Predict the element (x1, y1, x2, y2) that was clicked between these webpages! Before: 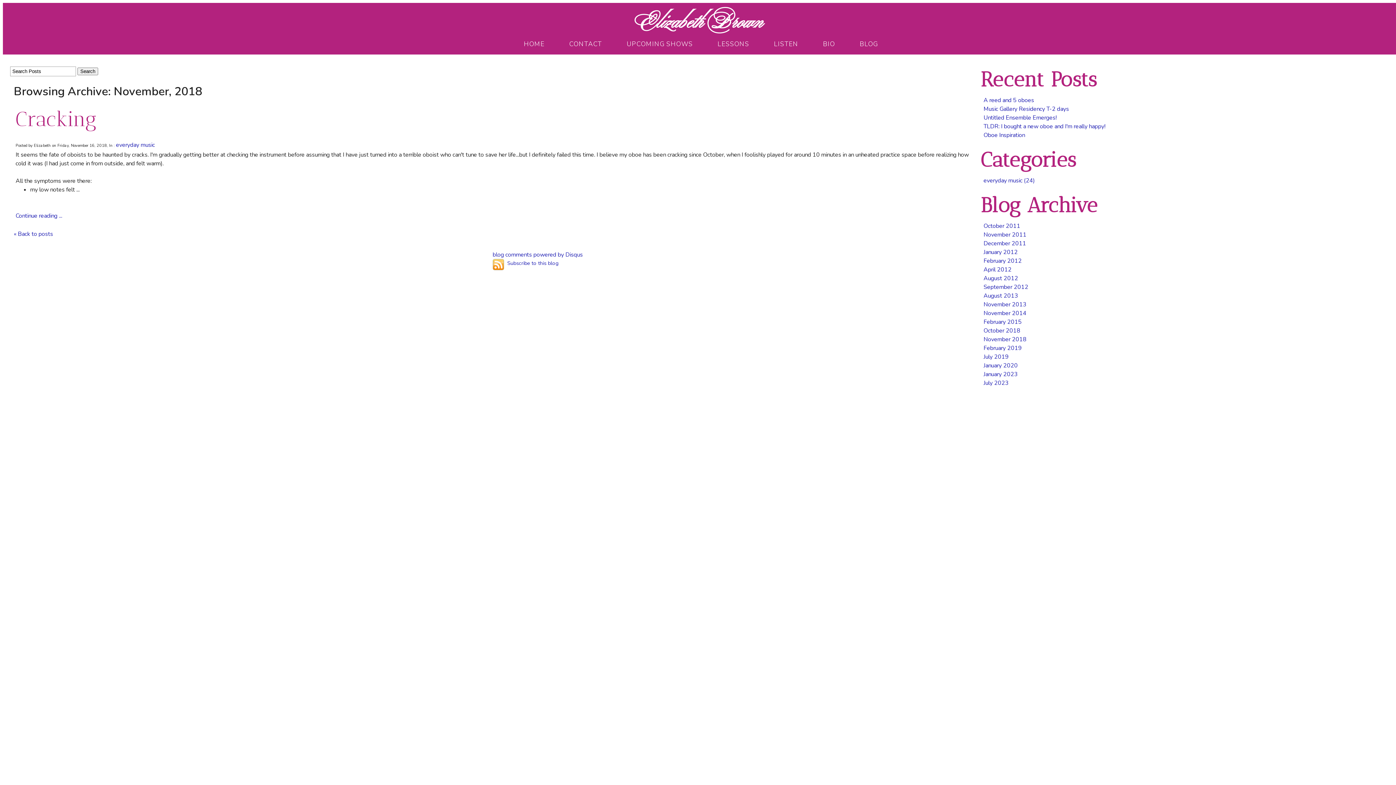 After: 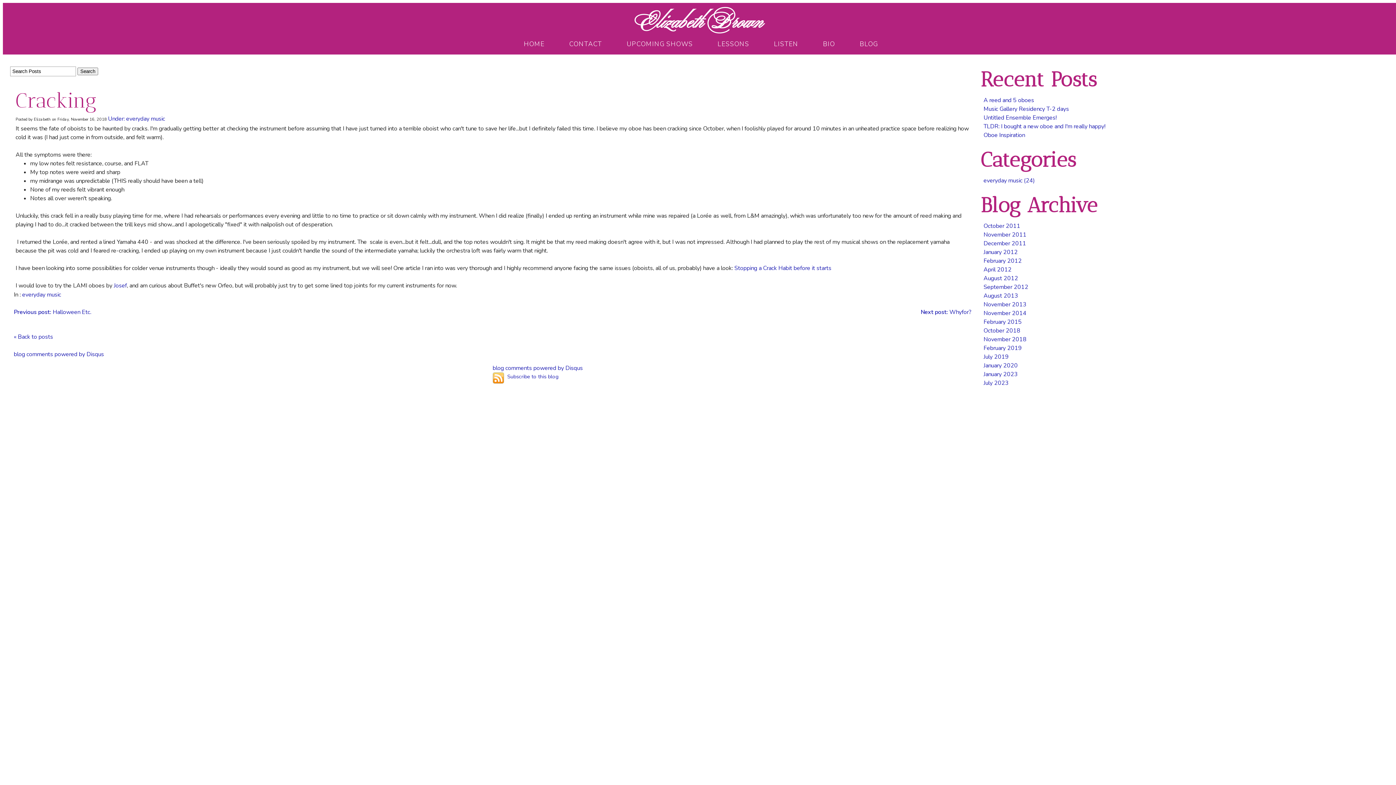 Action: label: Cracking bbox: (15, 106, 96, 131)